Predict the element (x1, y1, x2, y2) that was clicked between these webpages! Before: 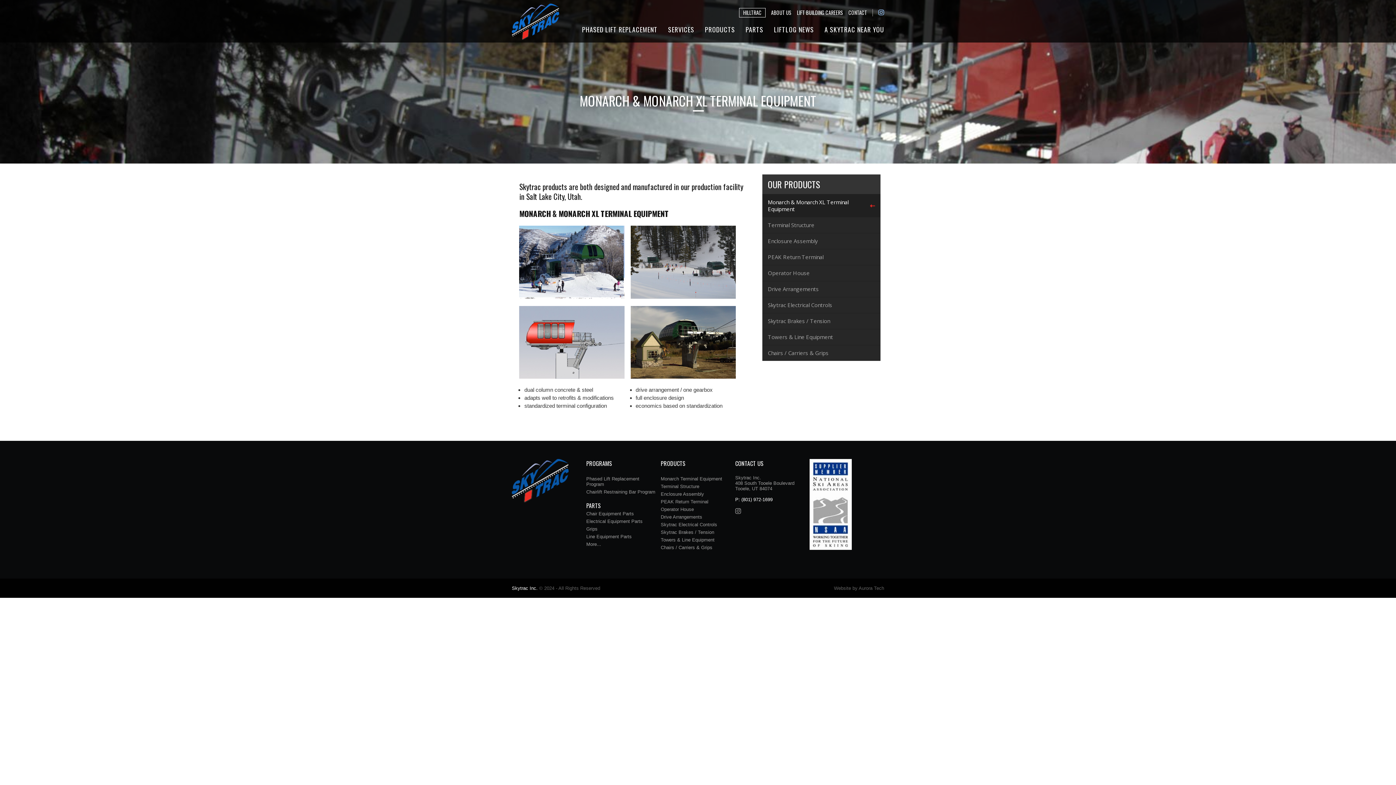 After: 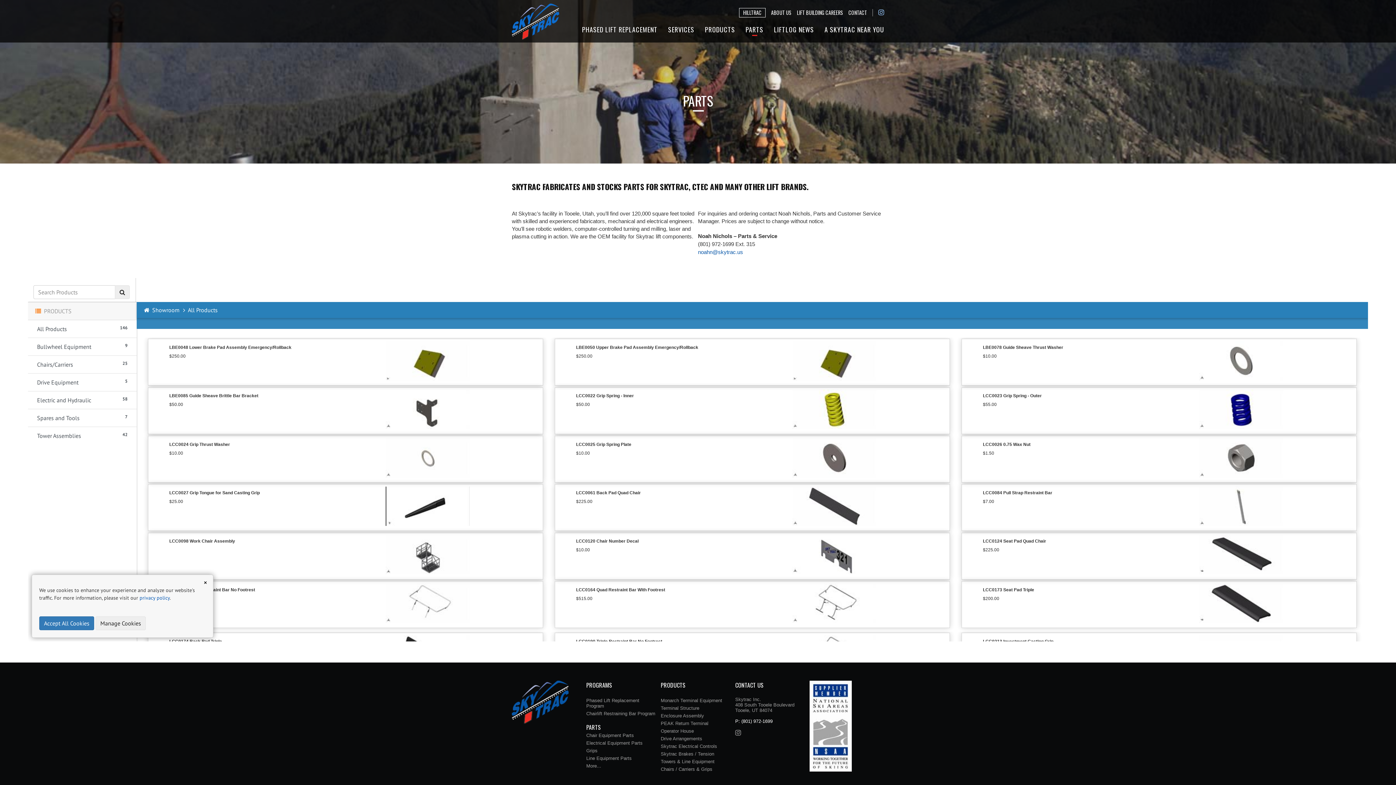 Action: bbox: (586, 519, 642, 524) label: Electrical Equipment Parts